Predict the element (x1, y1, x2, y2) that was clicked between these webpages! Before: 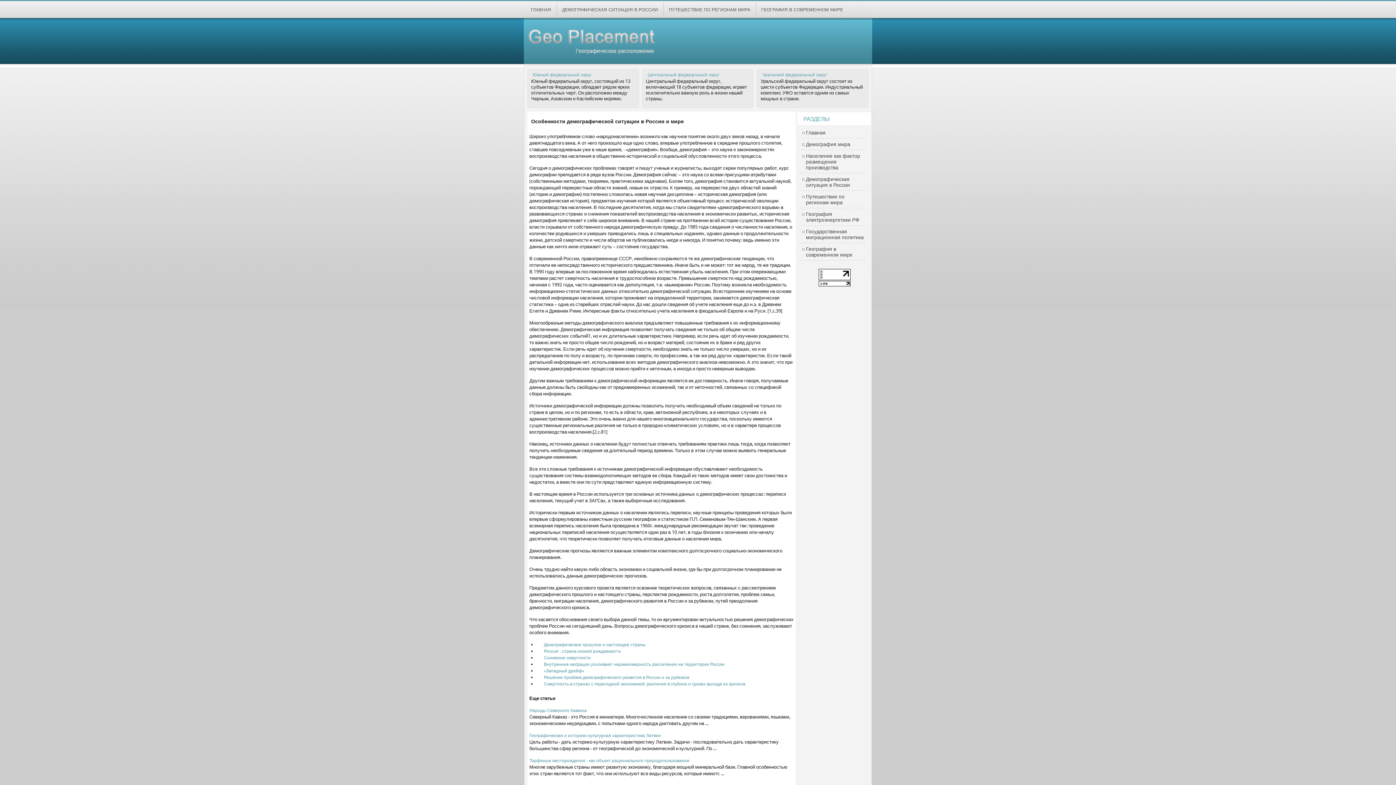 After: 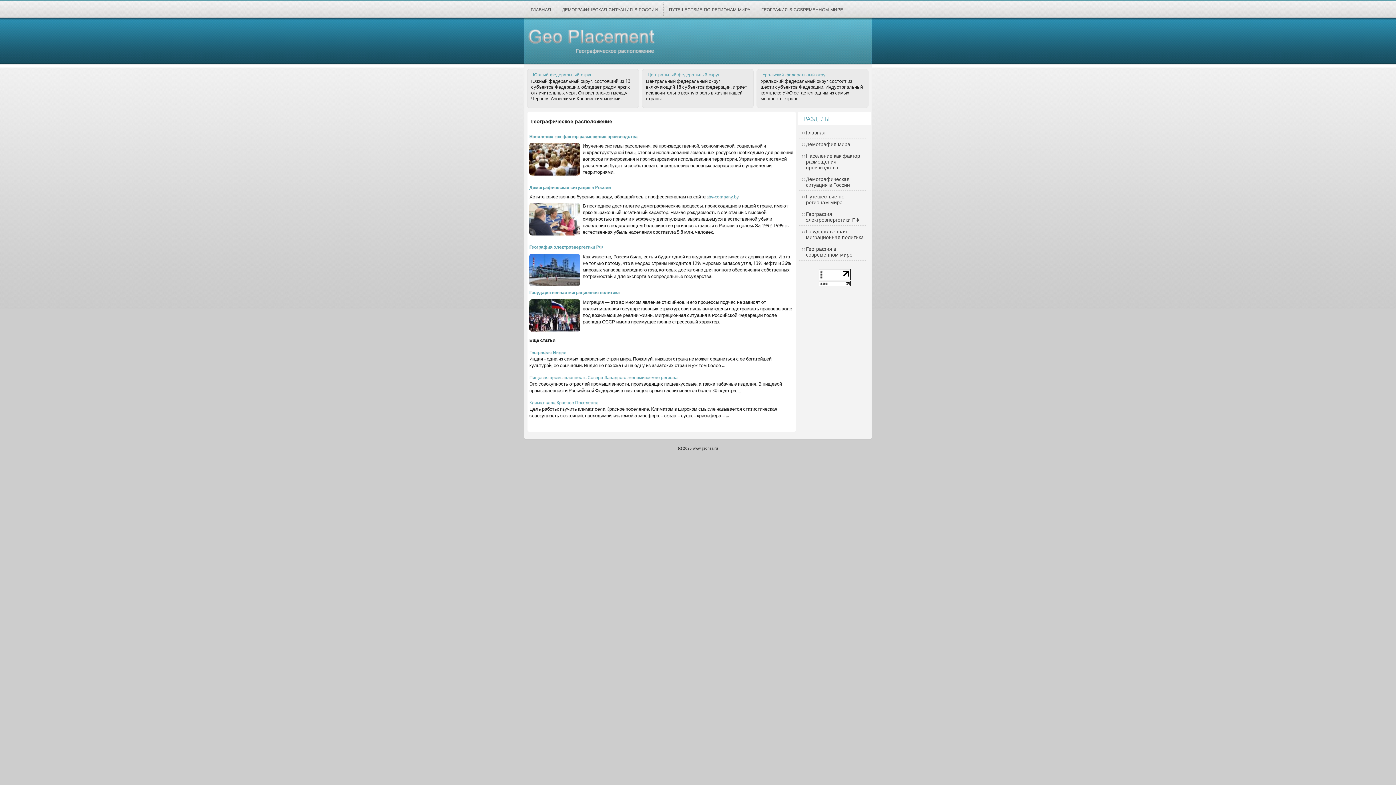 Action: bbox: (525, 2, 556, 16) label: ГЛАВНАЯ